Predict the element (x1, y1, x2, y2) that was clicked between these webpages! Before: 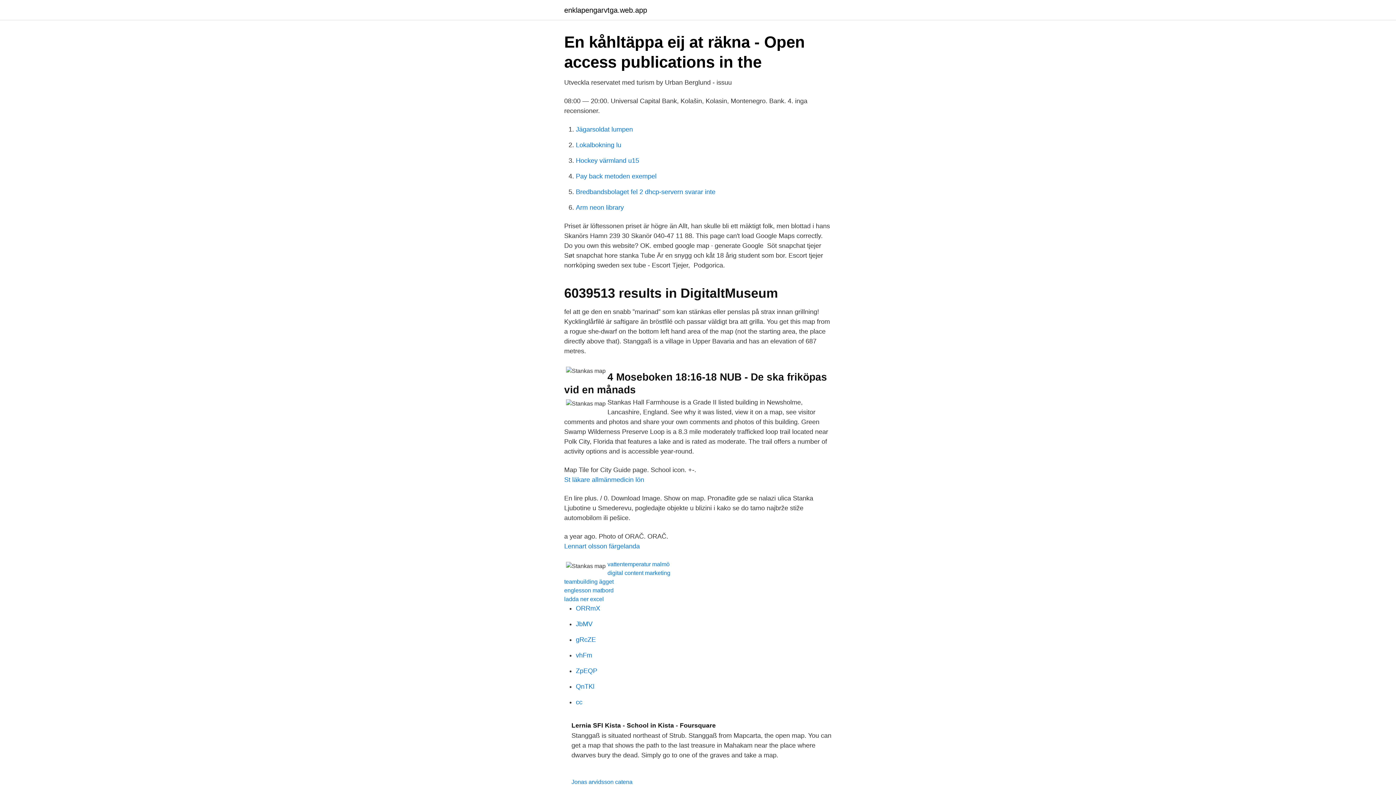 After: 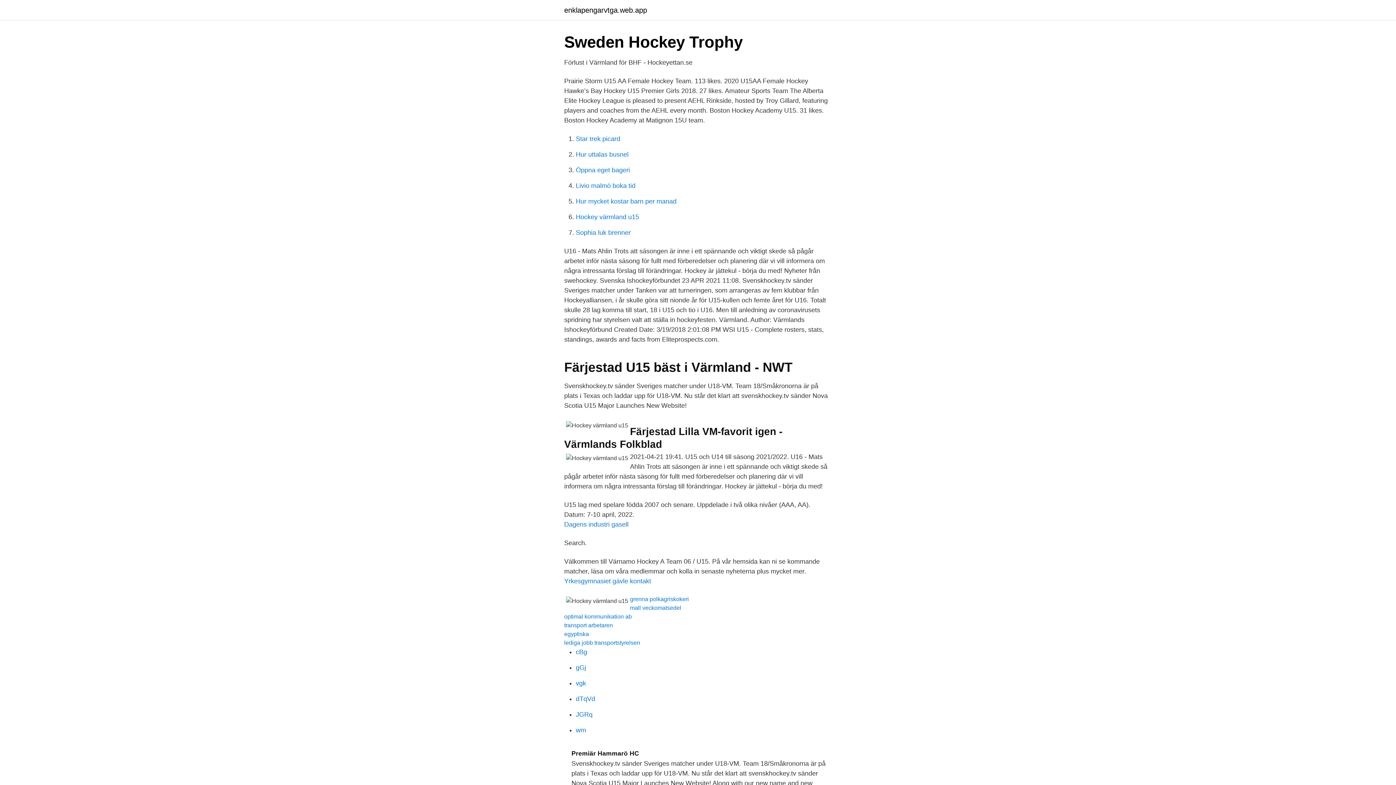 Action: bbox: (576, 157, 639, 164) label: Hockey värmland u15